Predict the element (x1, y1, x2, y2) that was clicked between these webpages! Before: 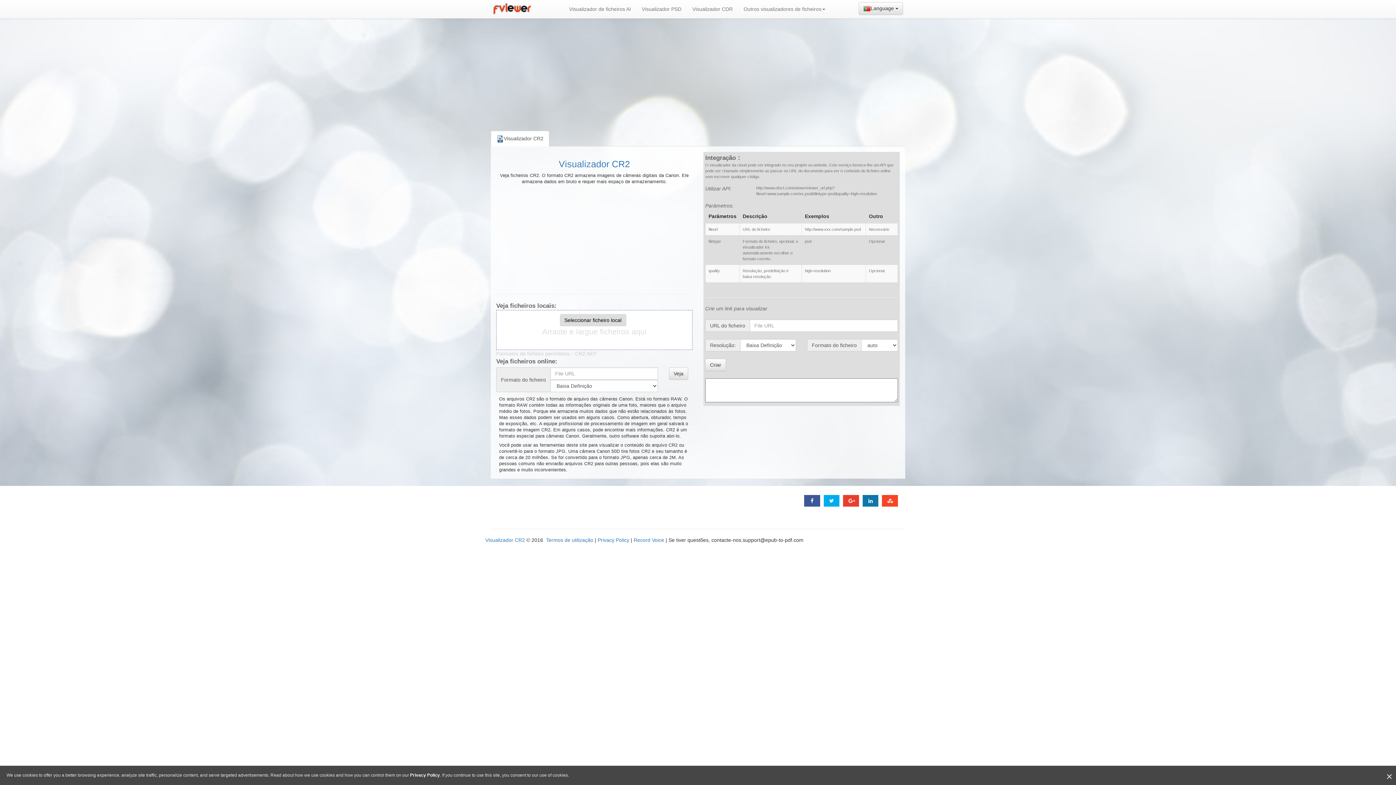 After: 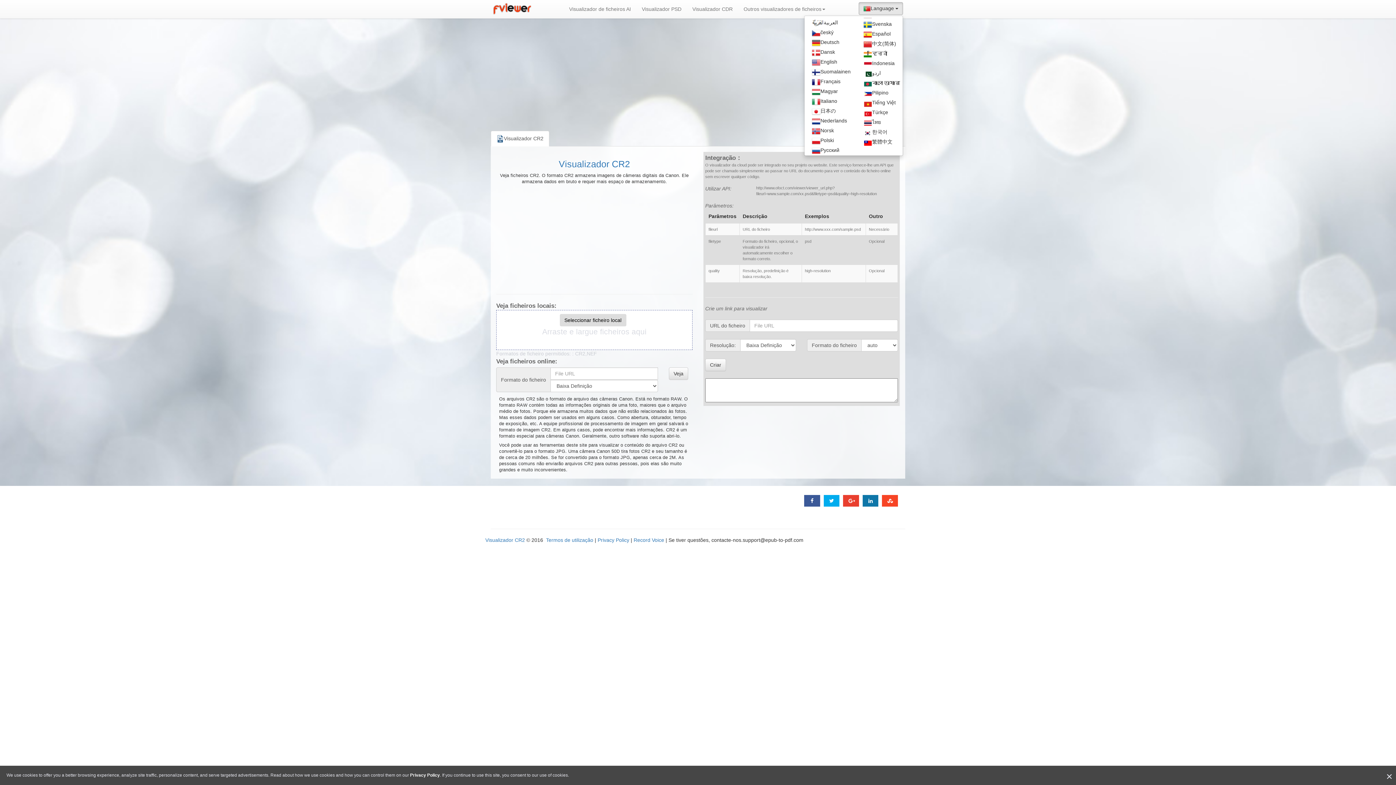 Action: label: Language  bbox: (858, 2, 903, 15)